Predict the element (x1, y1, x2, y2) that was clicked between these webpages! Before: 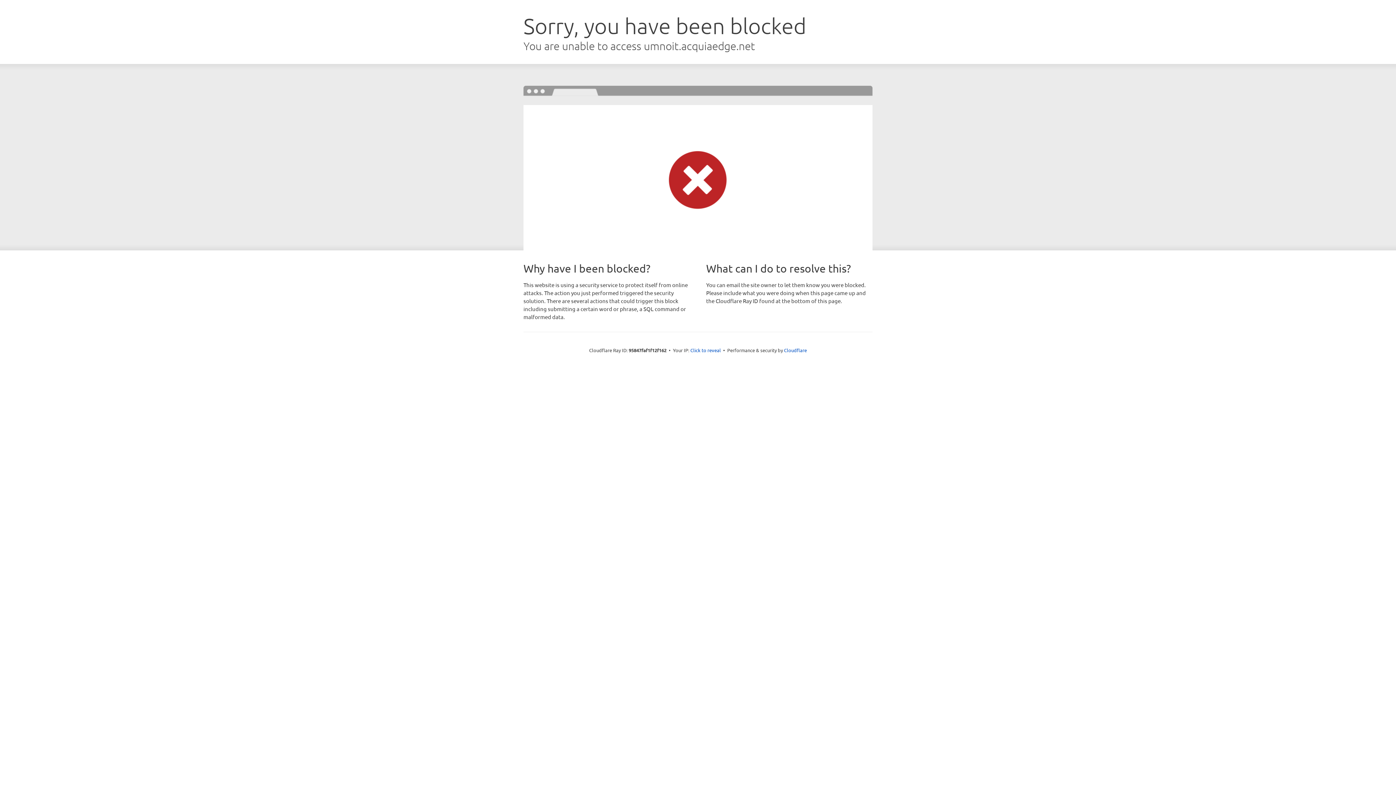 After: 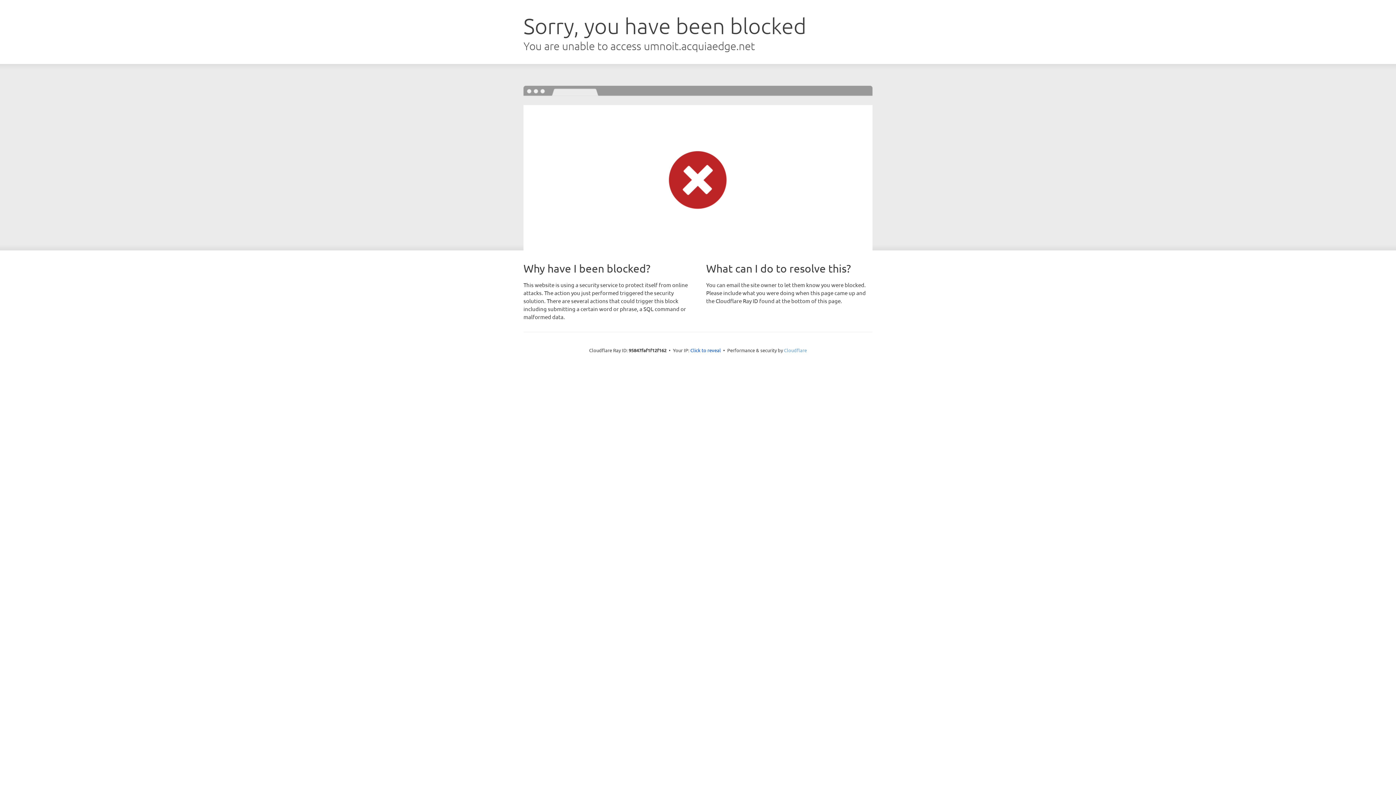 Action: bbox: (784, 347, 807, 353) label: Cloudflare